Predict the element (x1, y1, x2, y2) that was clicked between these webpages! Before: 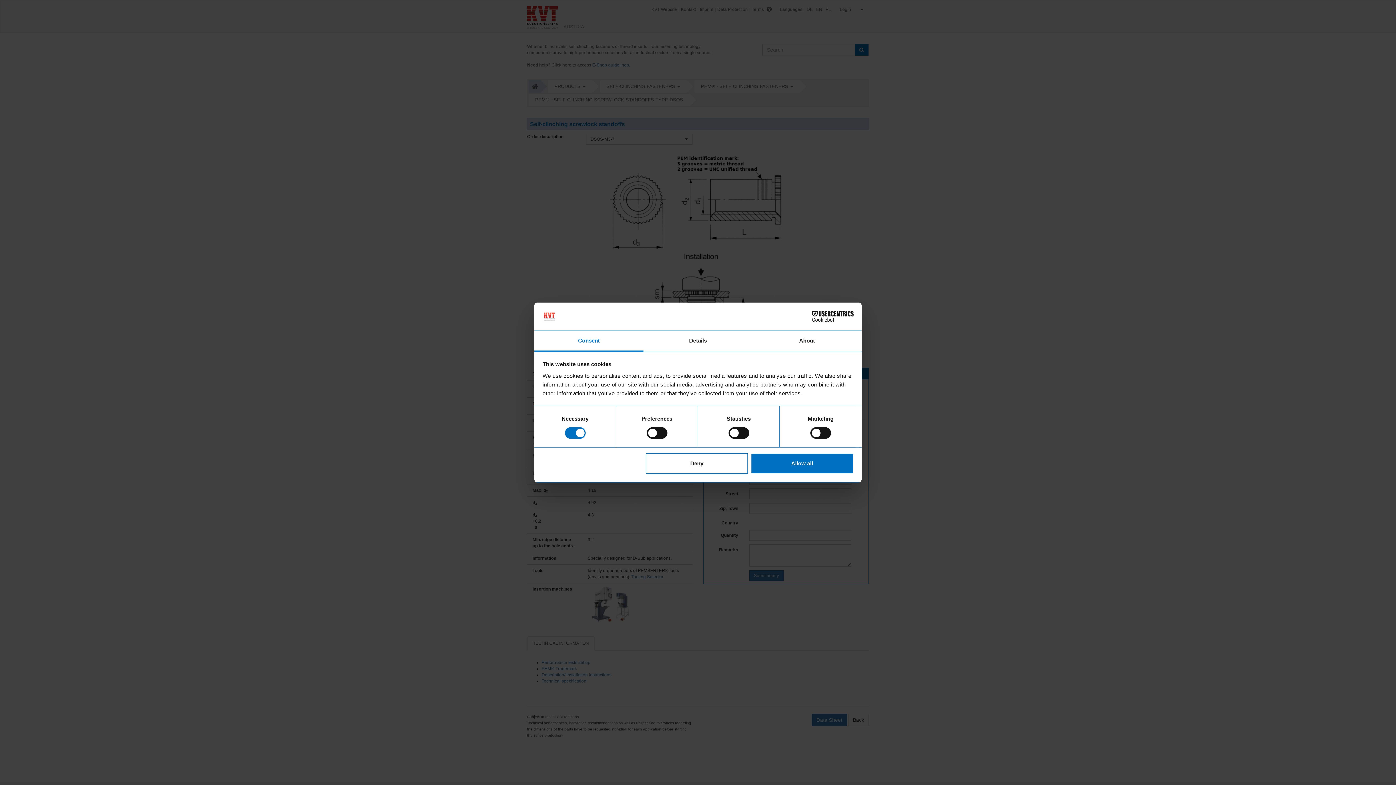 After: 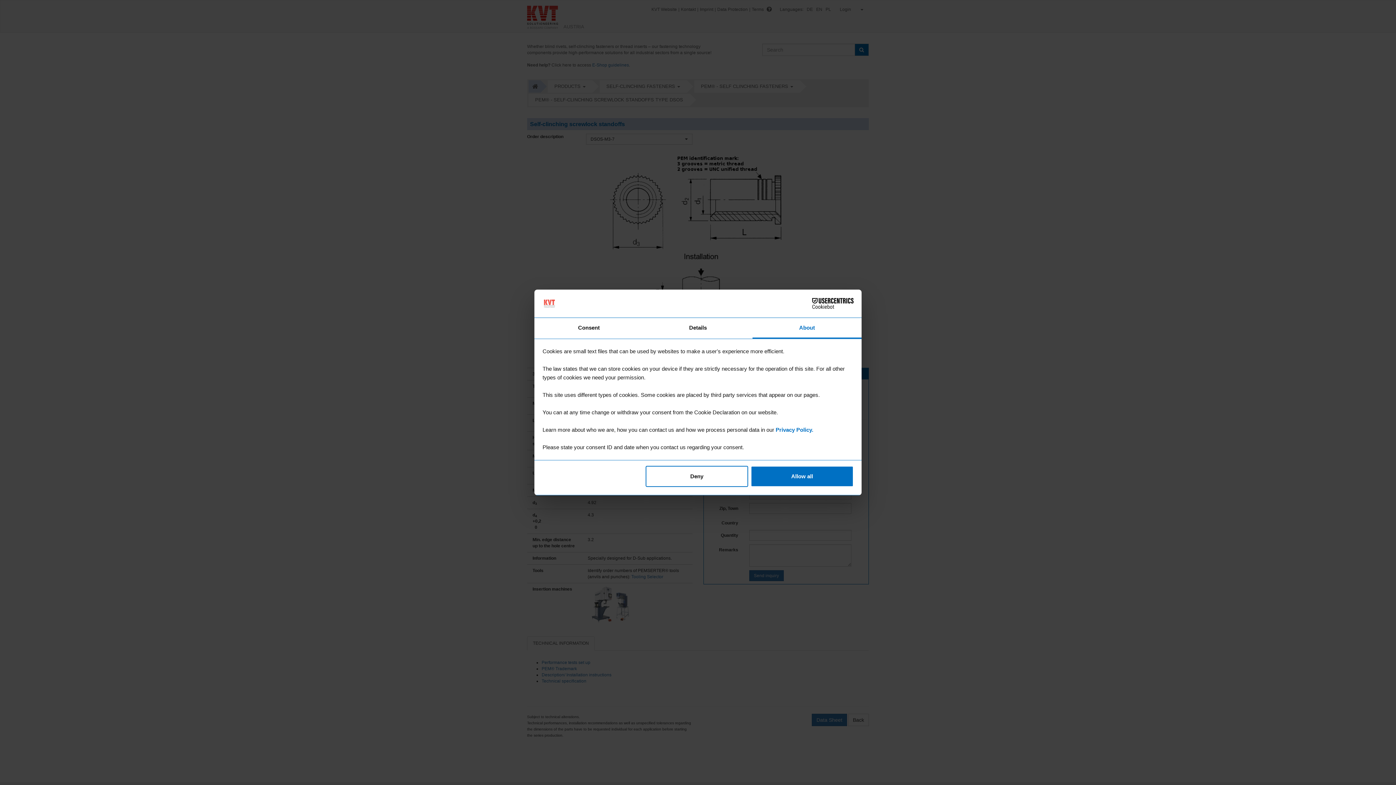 Action: label: About bbox: (752, 331, 861, 351)